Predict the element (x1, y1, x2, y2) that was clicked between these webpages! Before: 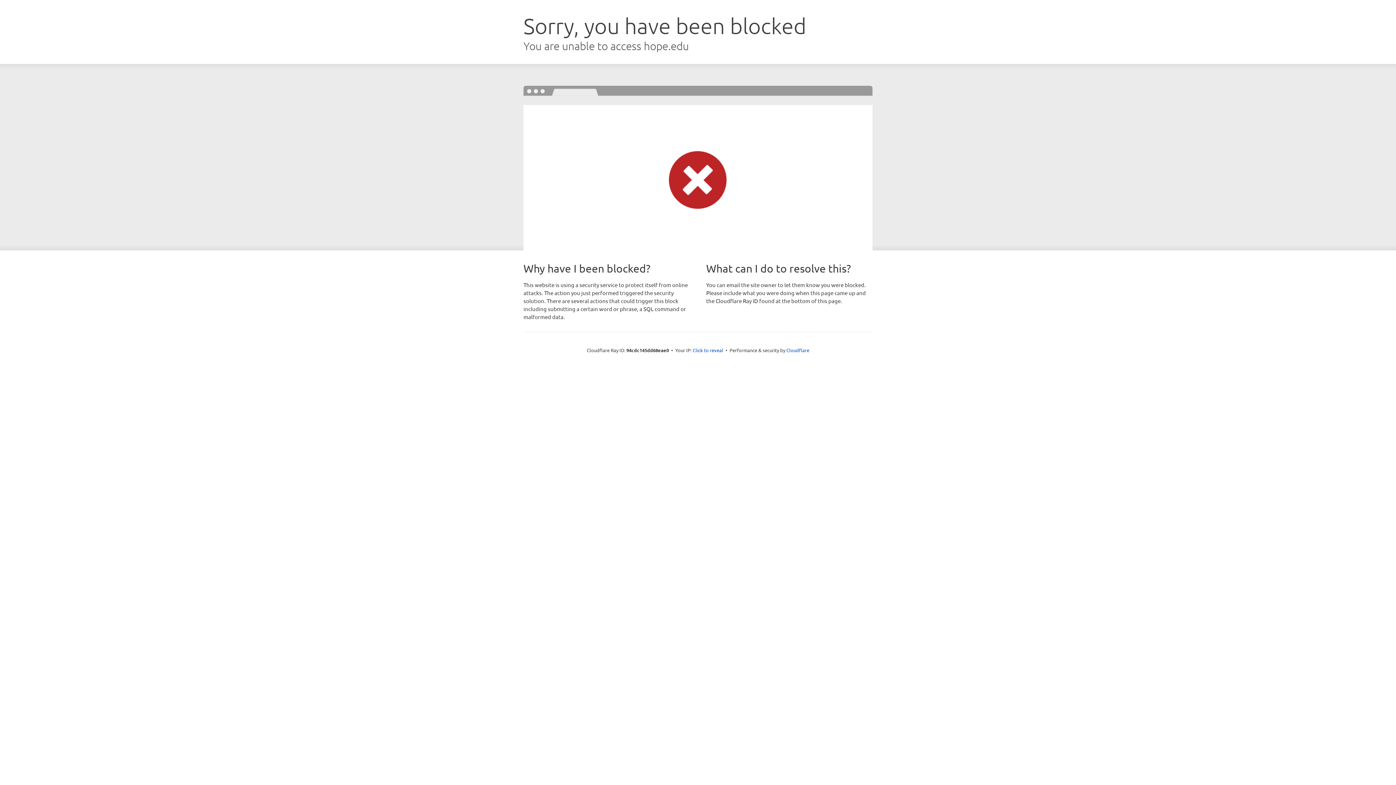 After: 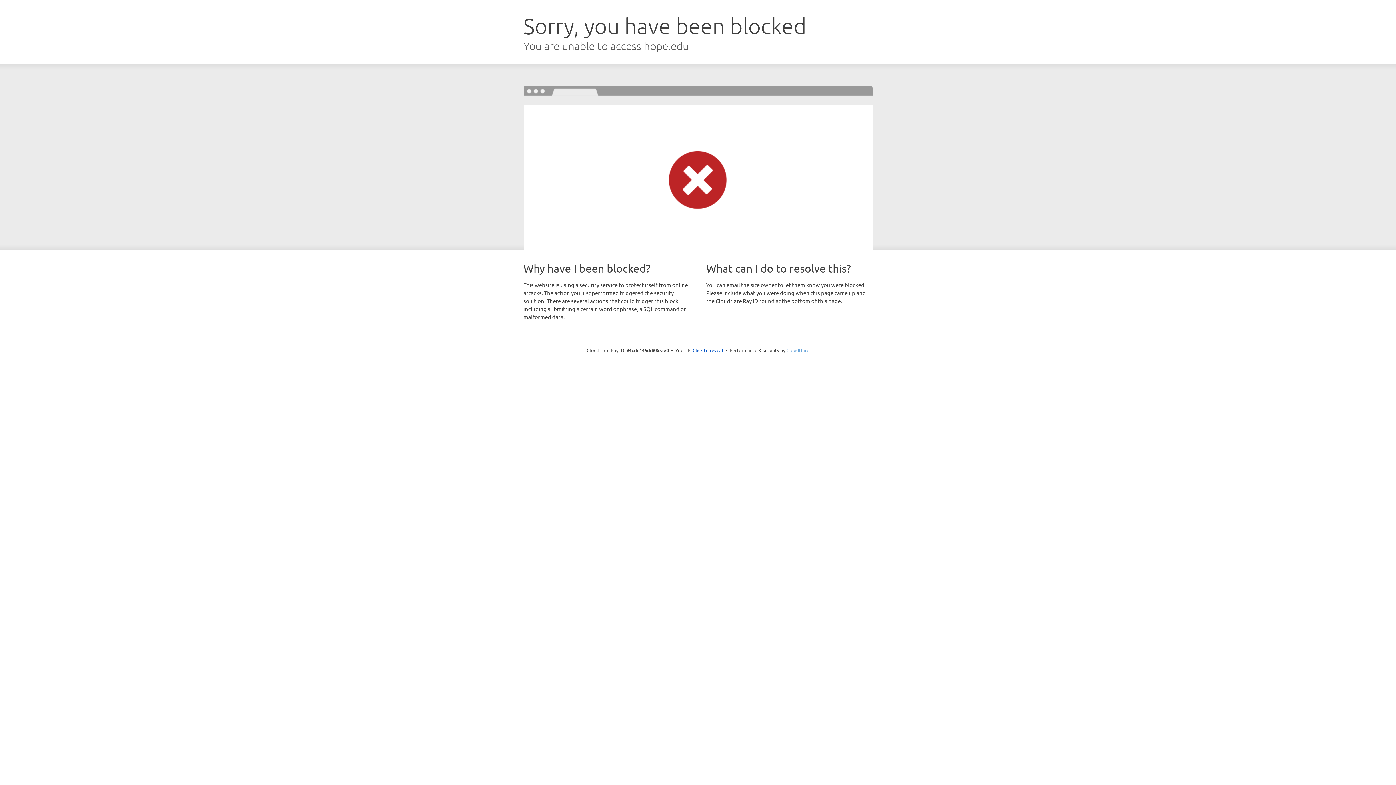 Action: bbox: (786, 347, 809, 353) label: Cloudflare